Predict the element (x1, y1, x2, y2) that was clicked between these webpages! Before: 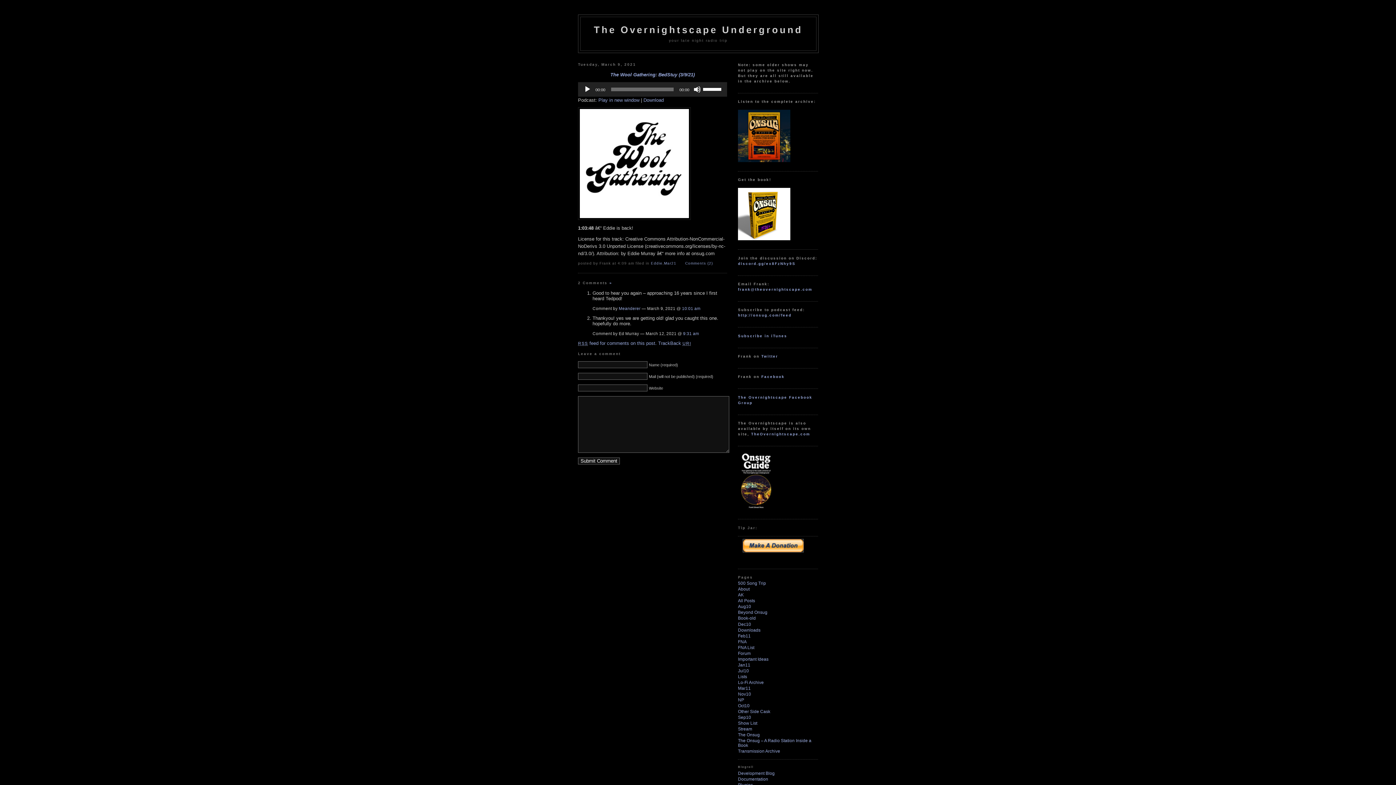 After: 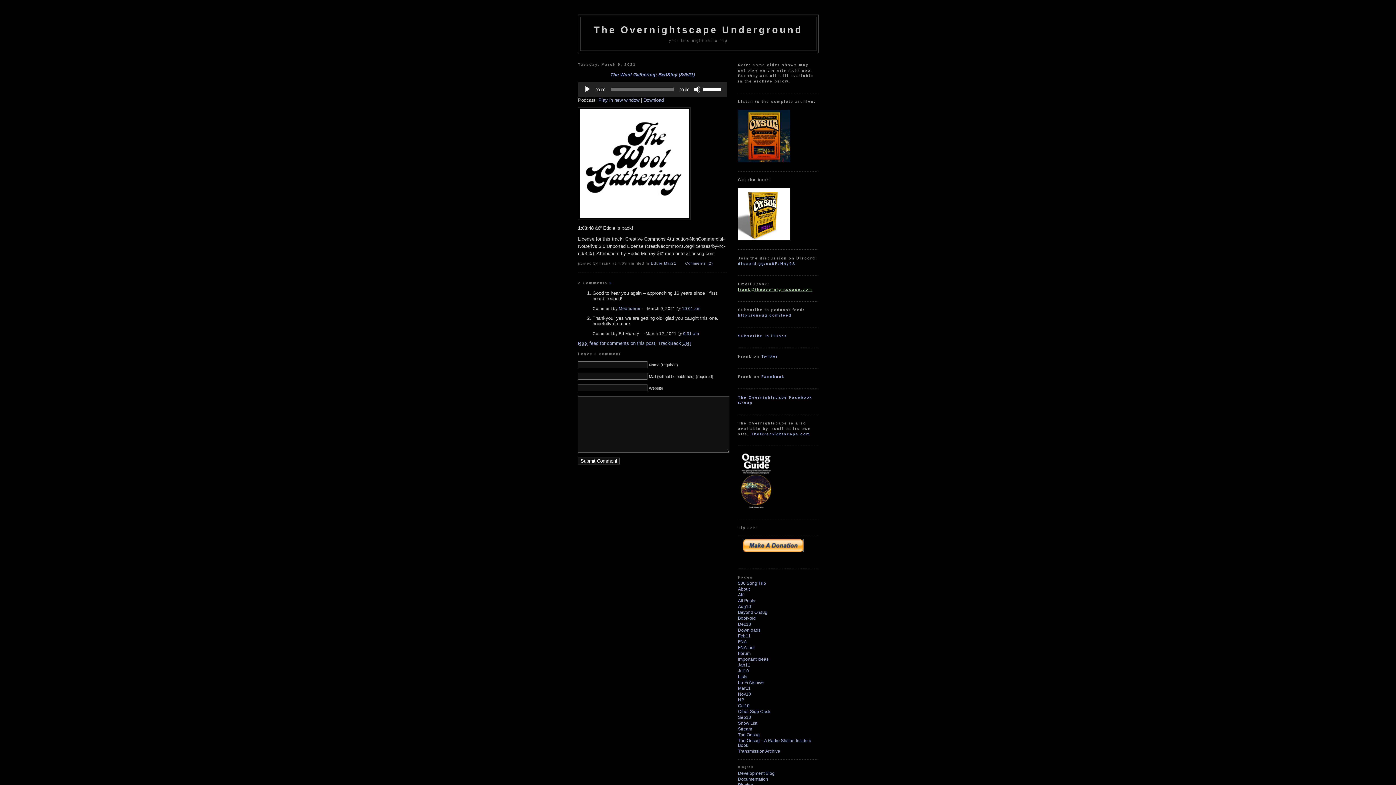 Action: bbox: (738, 287, 812, 291) label: frank@theovernightscape.com